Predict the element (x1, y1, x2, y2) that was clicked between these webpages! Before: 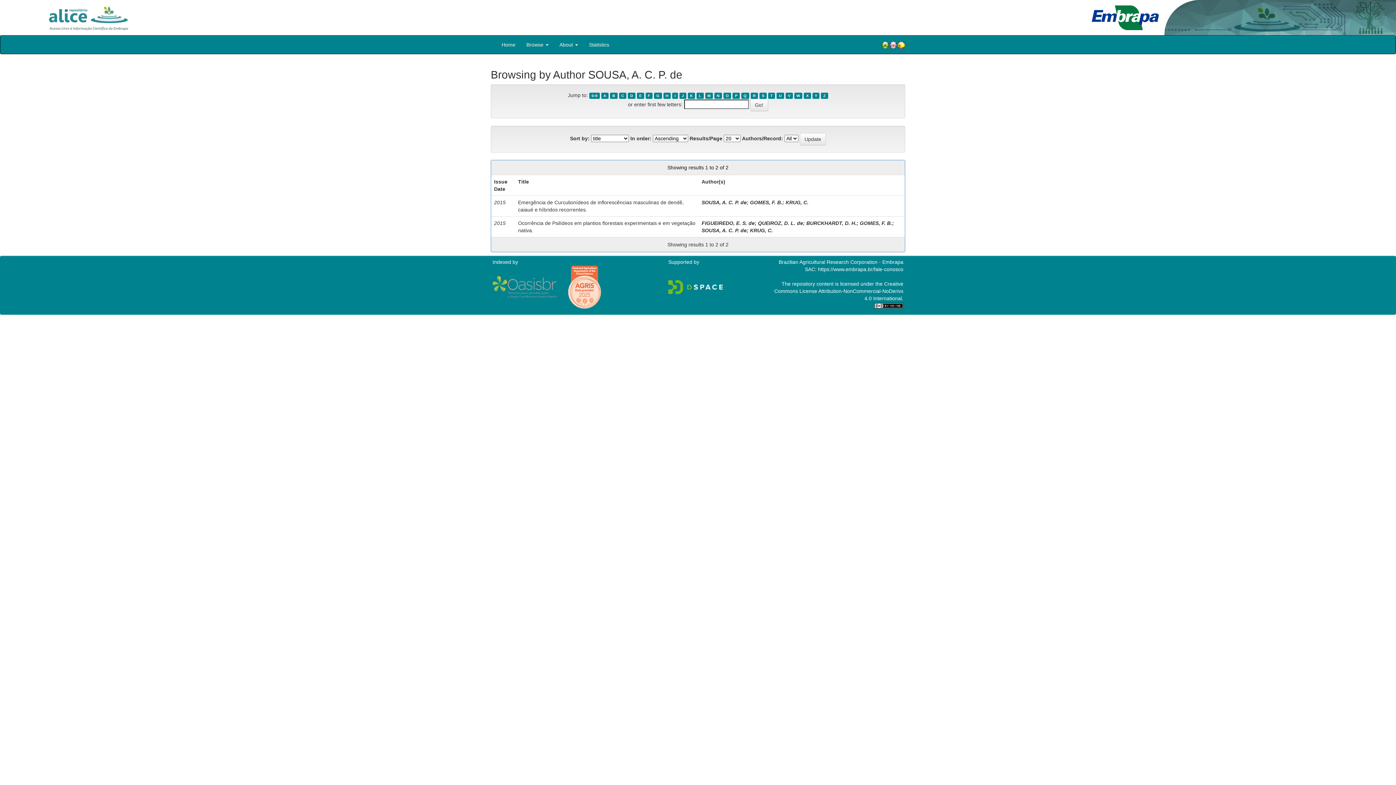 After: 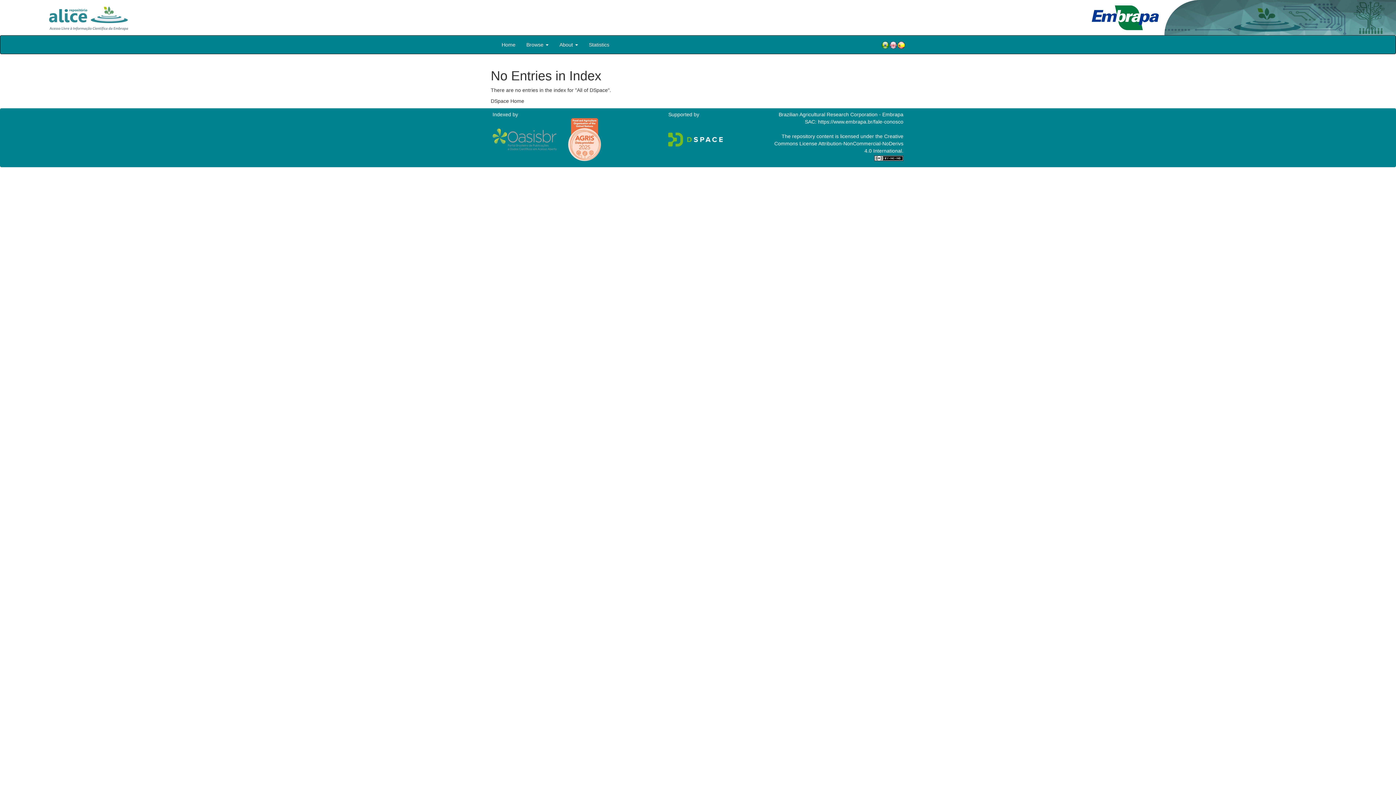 Action: bbox: (804, 92, 811, 98) label: X